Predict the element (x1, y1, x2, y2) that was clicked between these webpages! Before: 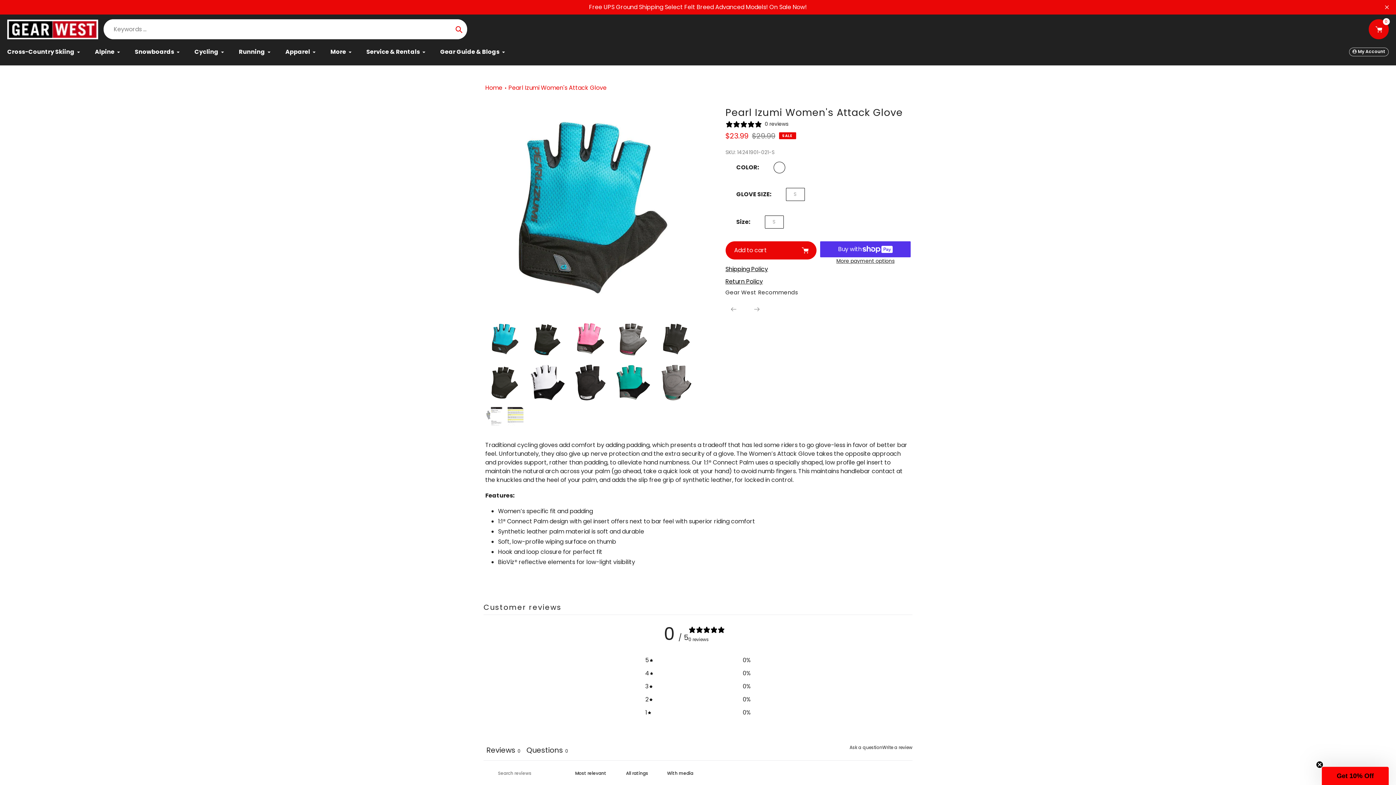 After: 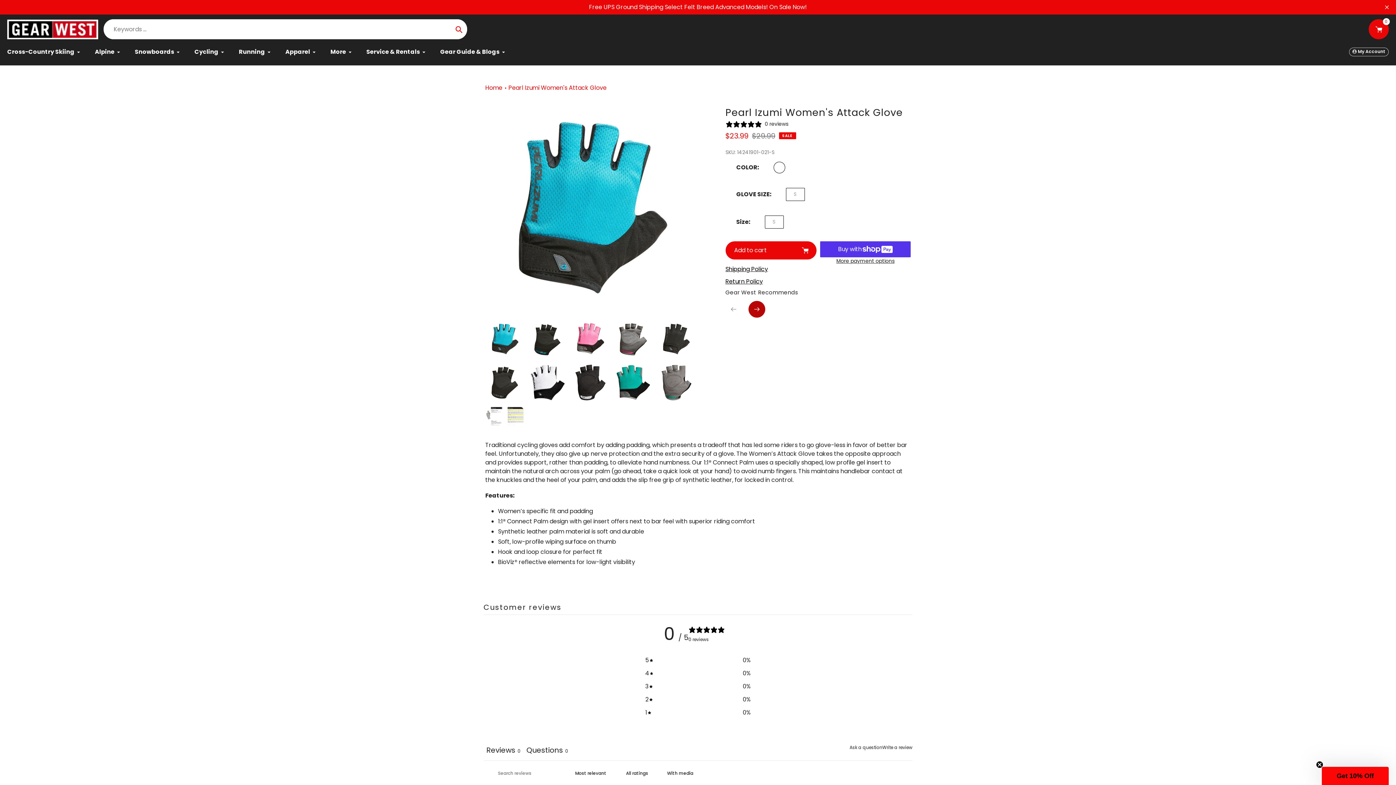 Action: bbox: (748, 301, 764, 317) label: Next